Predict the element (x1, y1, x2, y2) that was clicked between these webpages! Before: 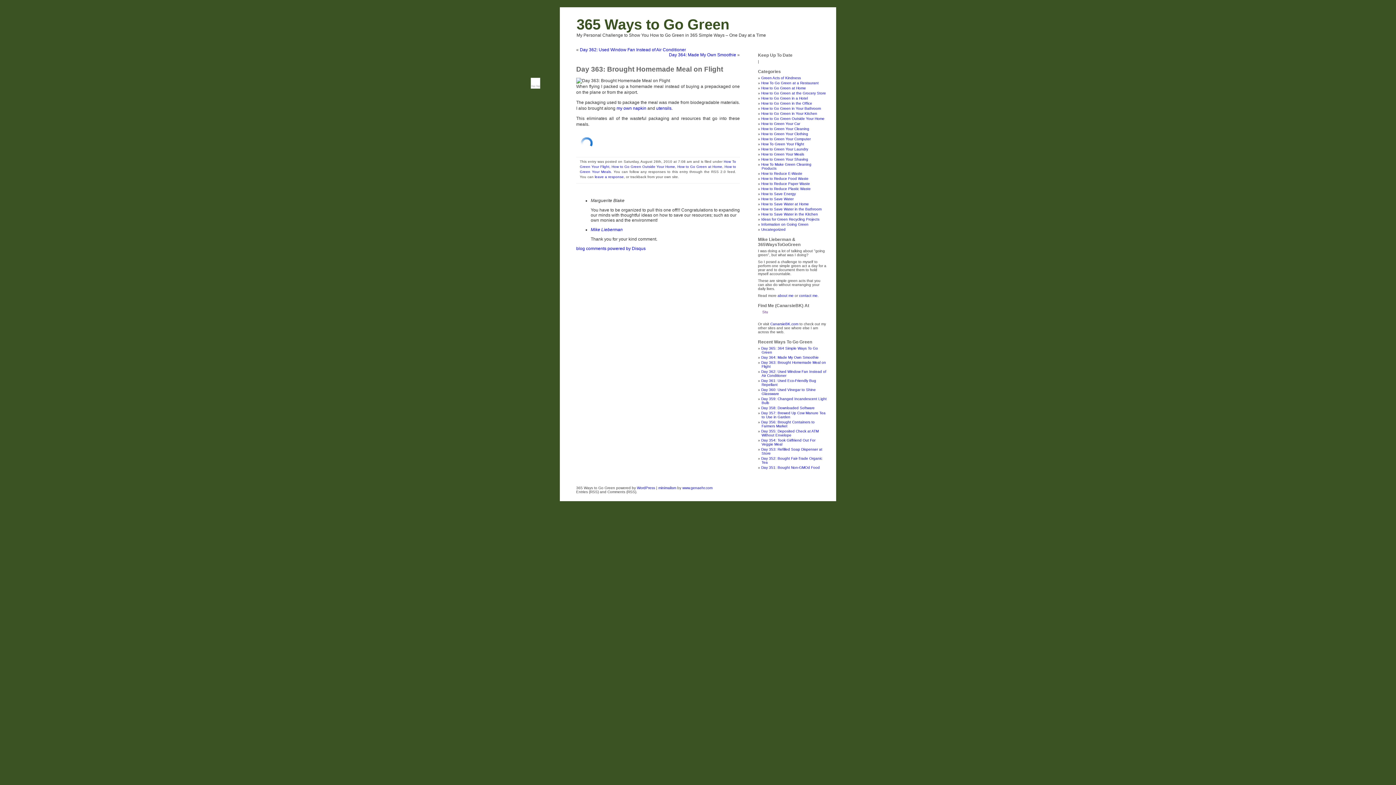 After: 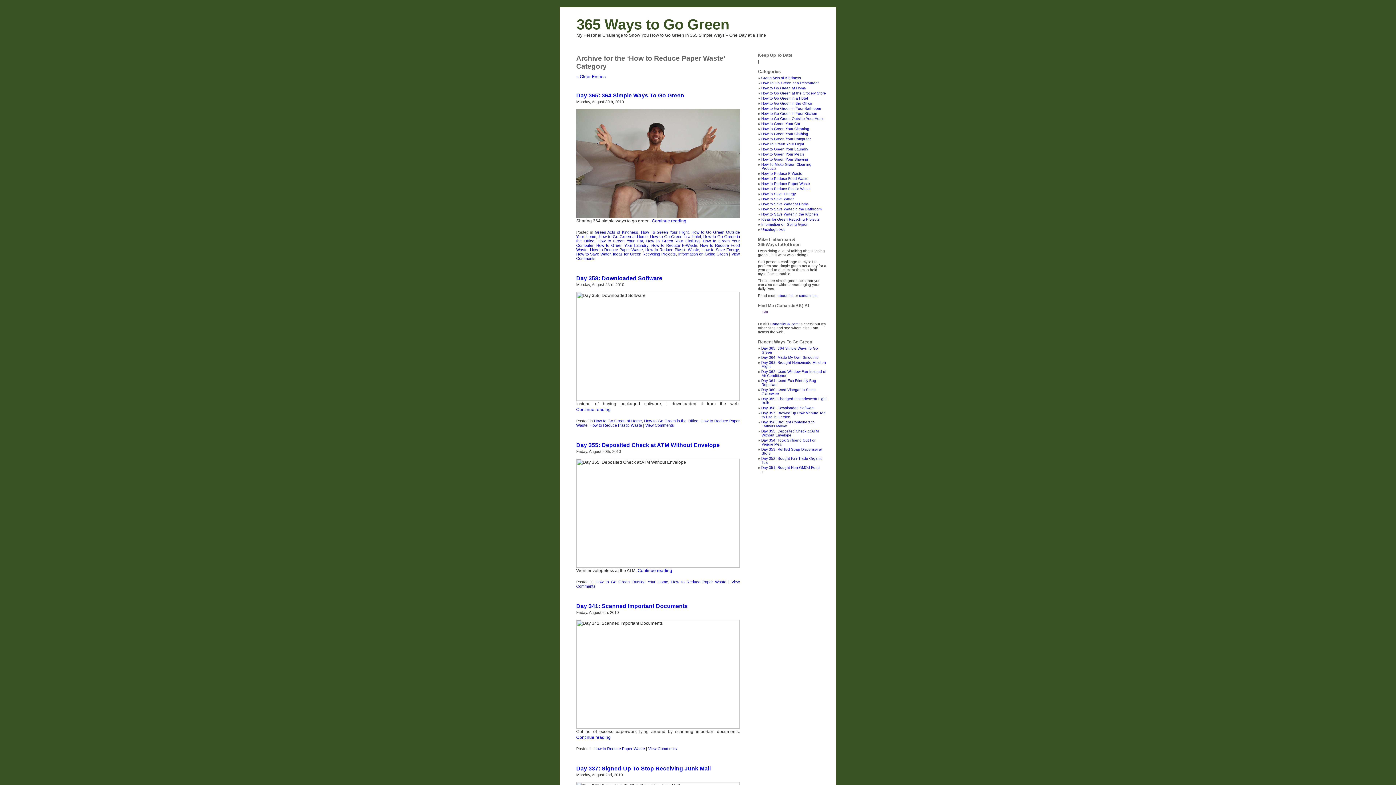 Action: bbox: (761, 181, 810, 185) label: How to Reduce Paper Waste